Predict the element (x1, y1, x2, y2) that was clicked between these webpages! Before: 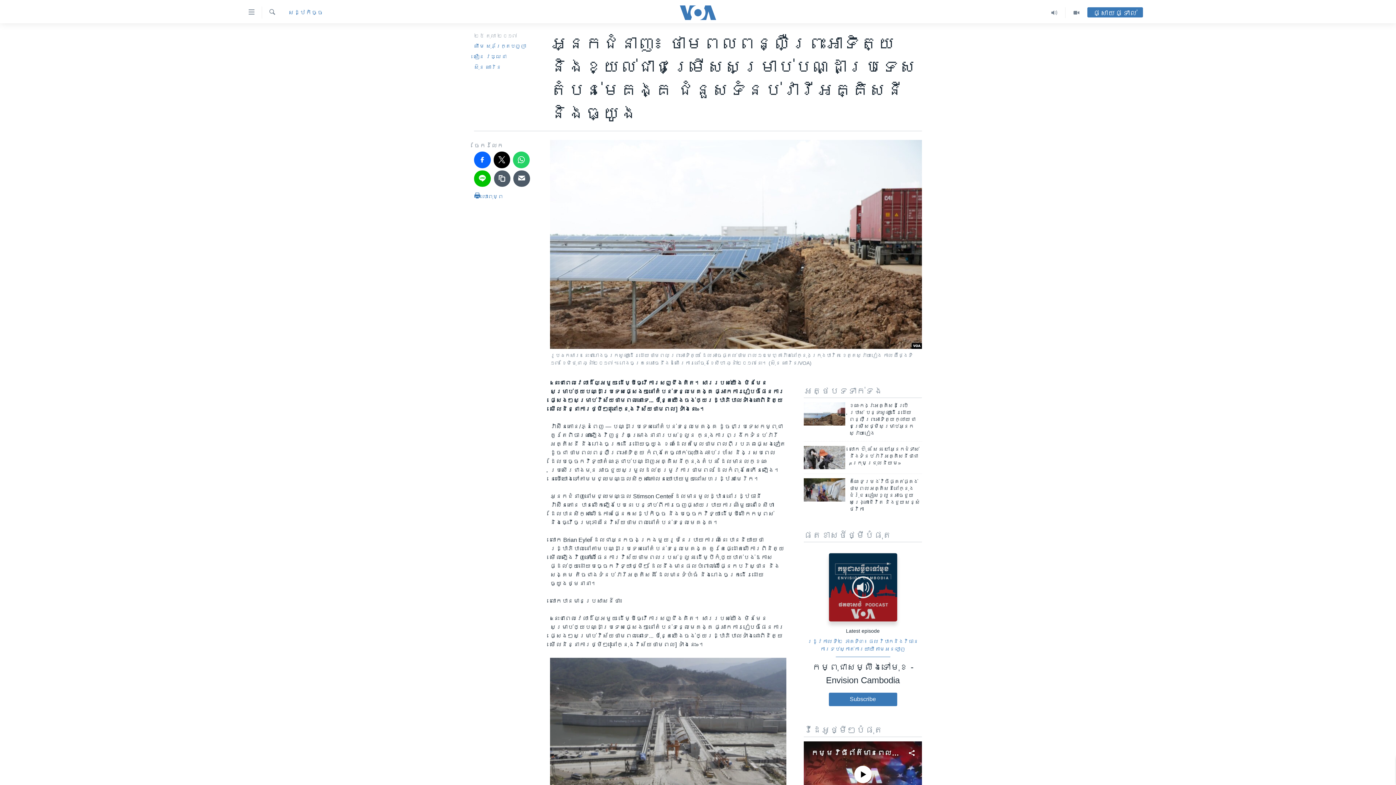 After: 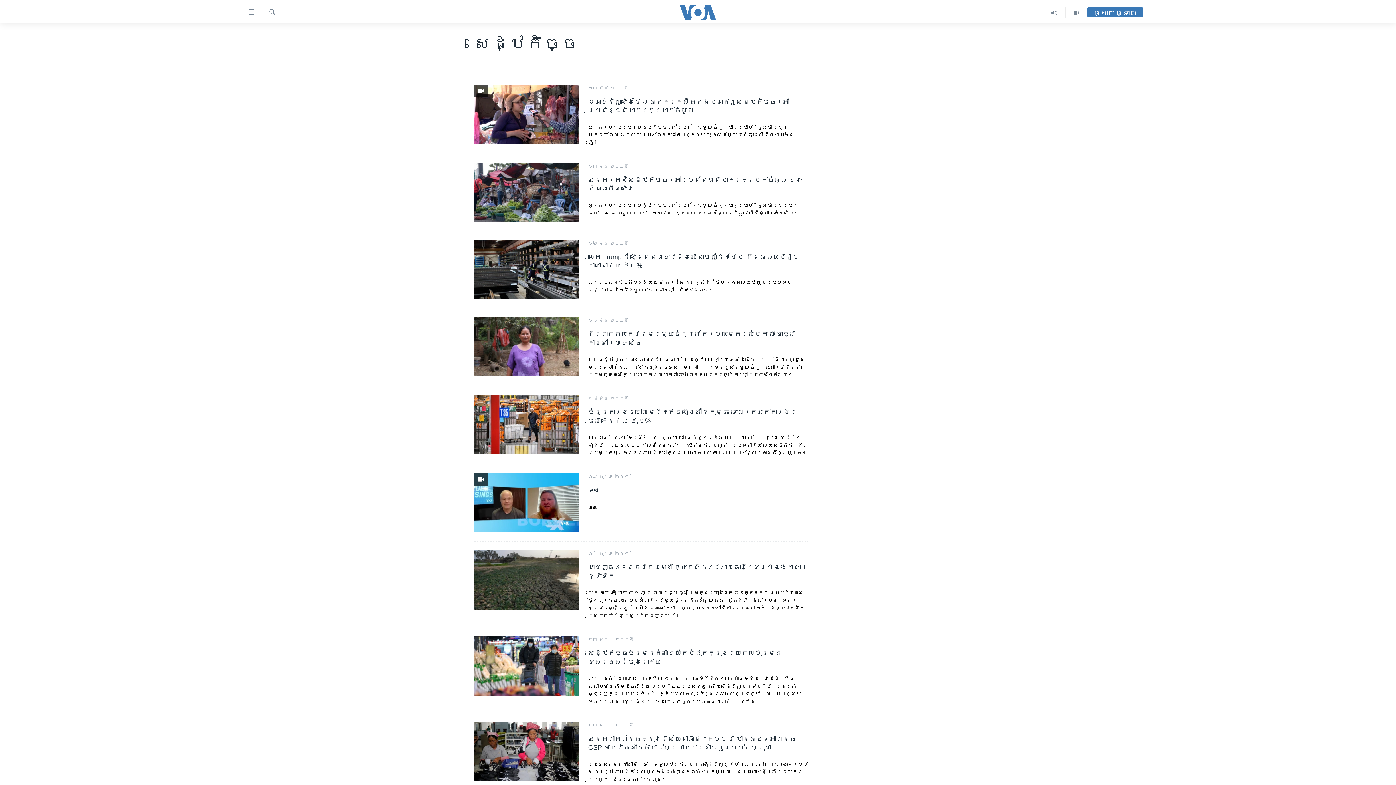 Action: bbox: (288, 8, 323, 16) label: សេដ្ឋកិច្ច